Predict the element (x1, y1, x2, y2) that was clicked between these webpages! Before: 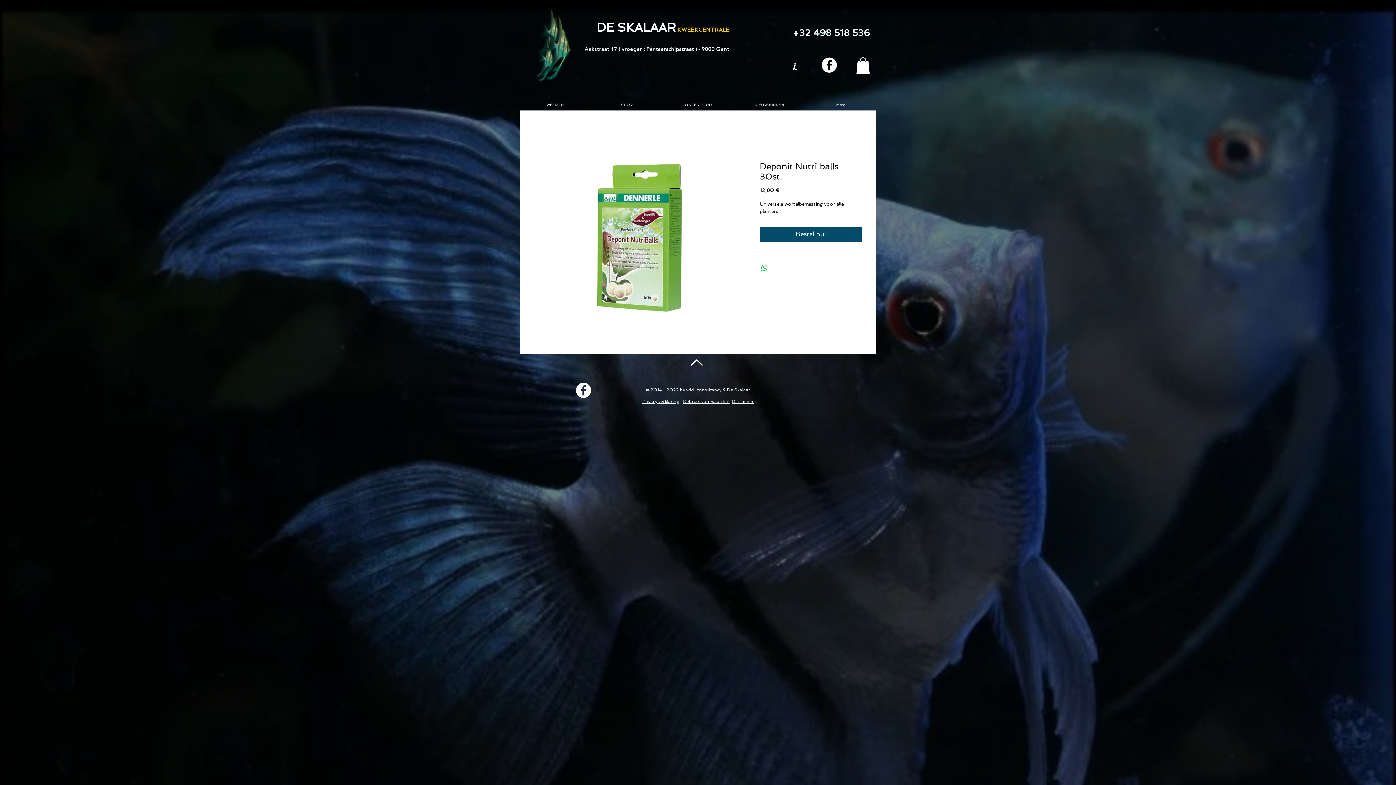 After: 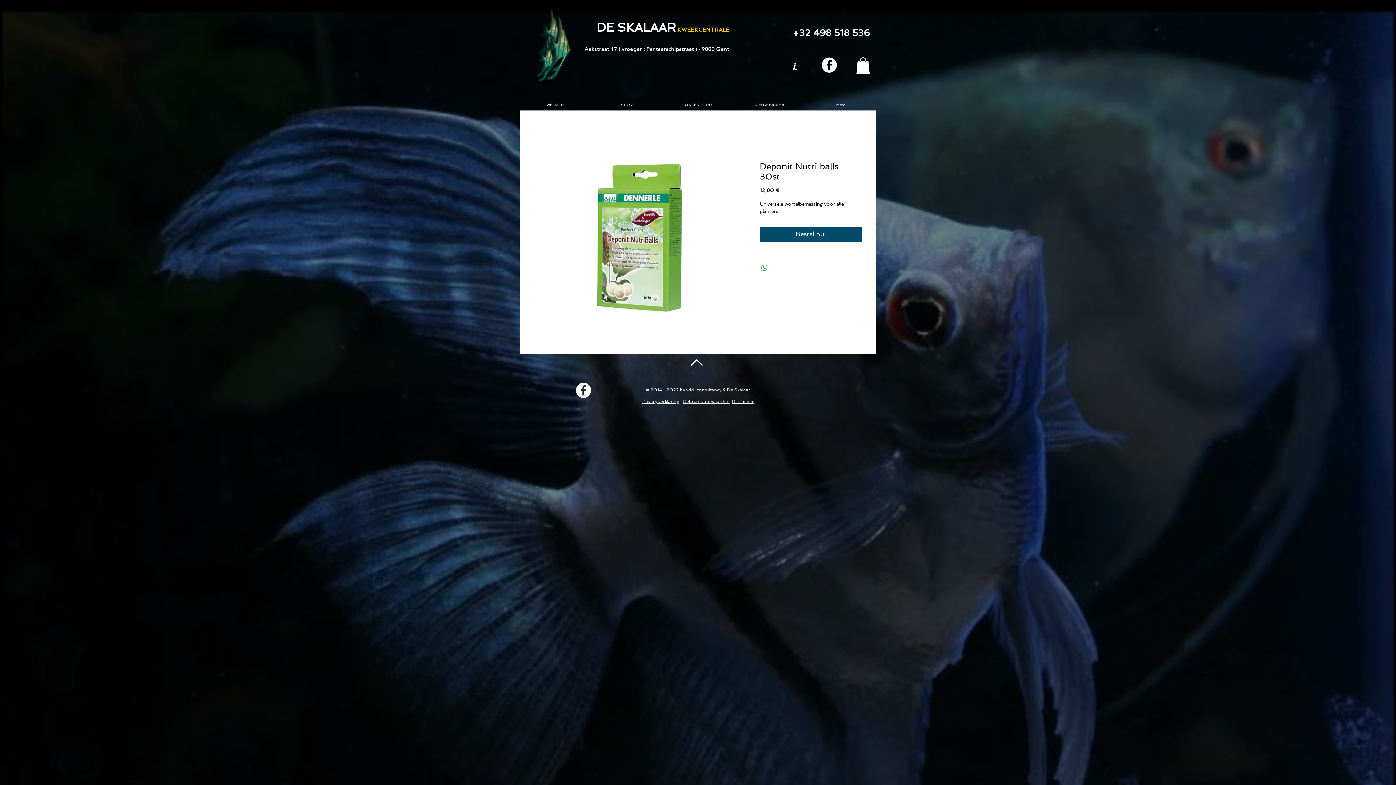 Action: bbox: (856, 57, 870, 73)